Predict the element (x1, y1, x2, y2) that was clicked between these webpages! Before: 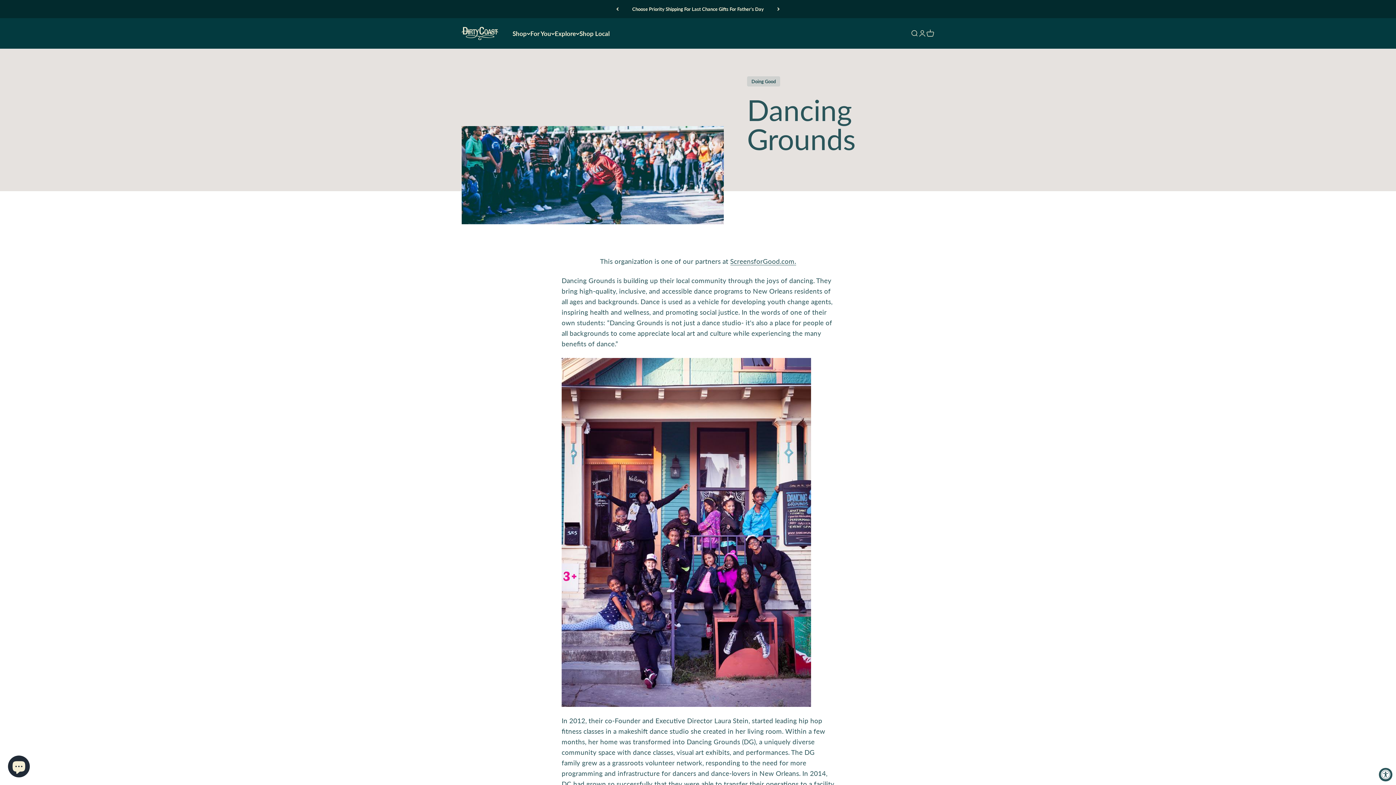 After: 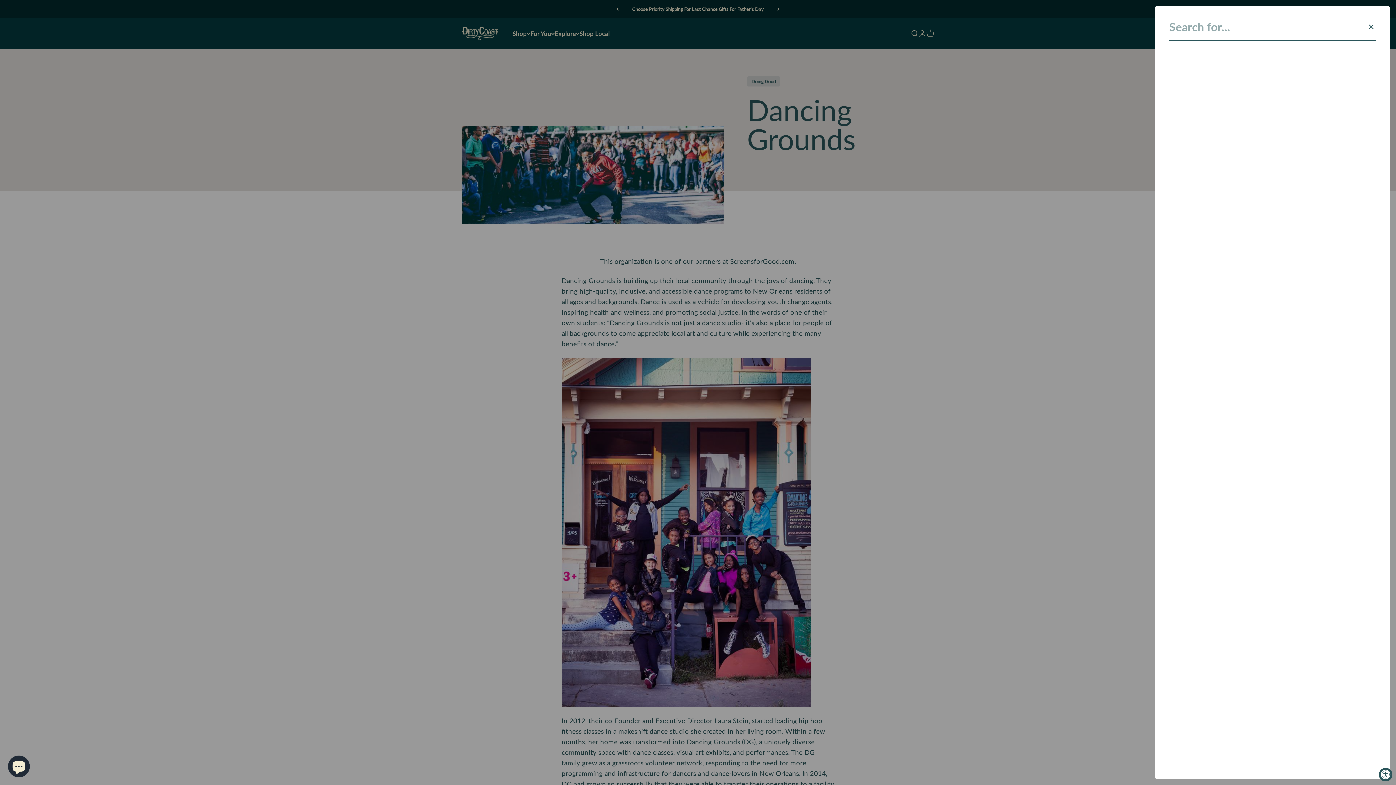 Action: bbox: (910, 29, 918, 37) label: Open search